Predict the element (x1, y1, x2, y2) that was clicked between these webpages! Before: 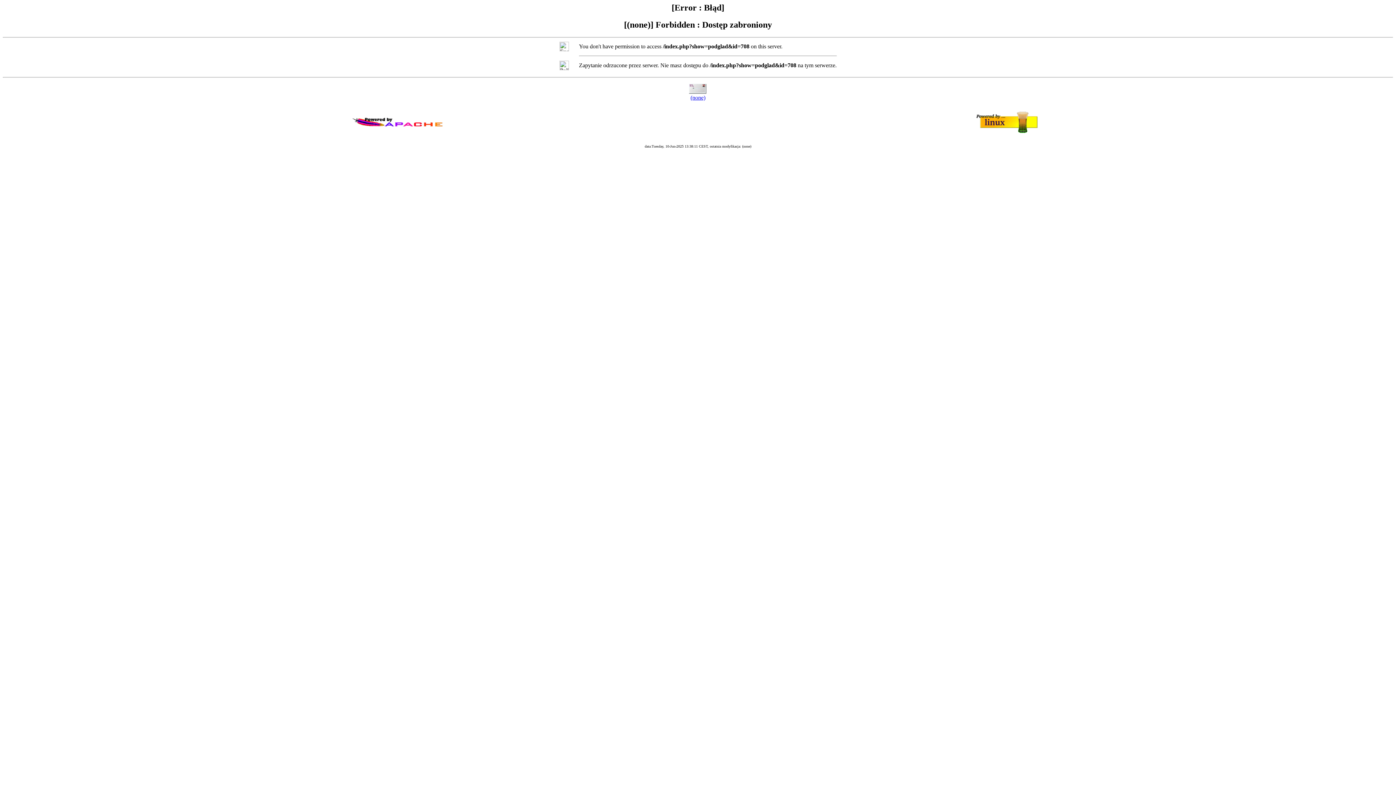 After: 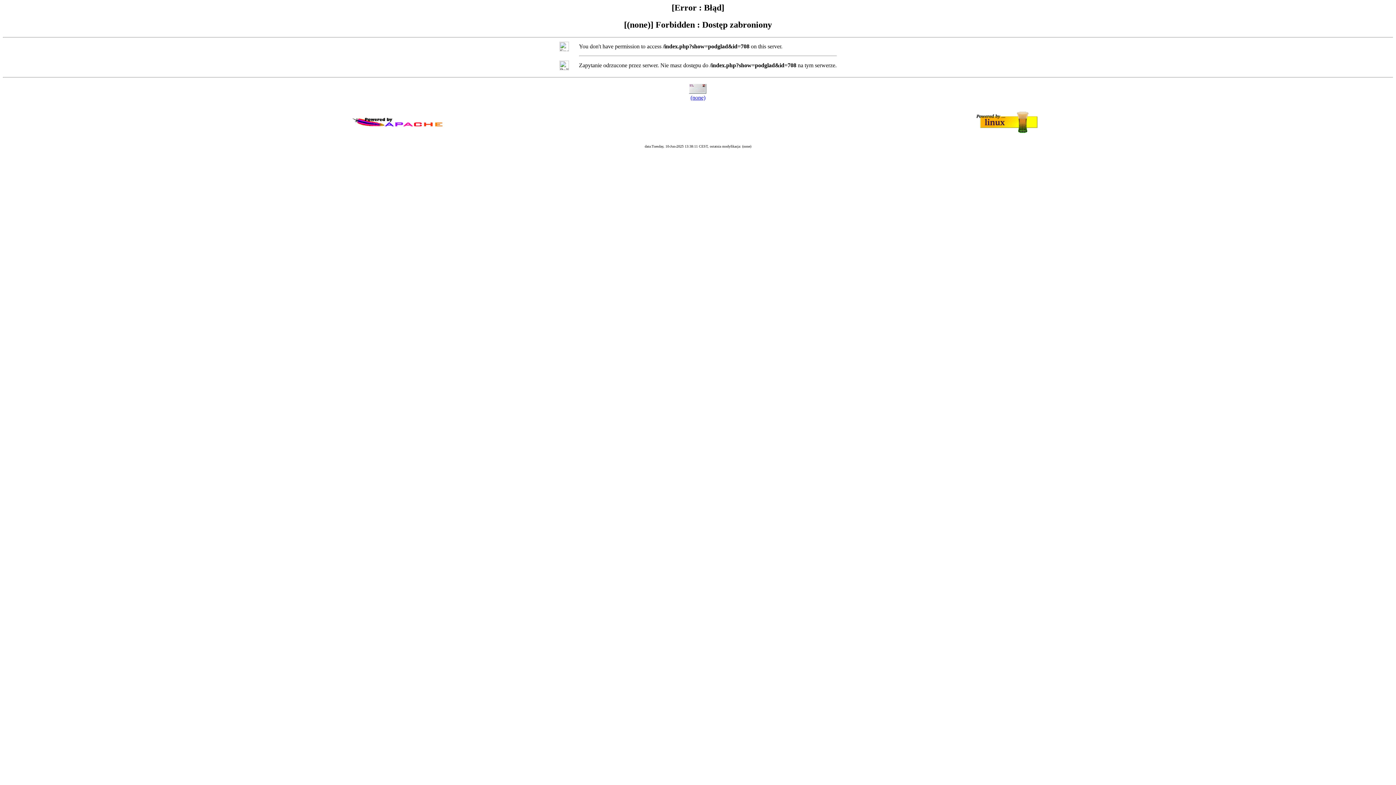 Action: label: (none) bbox: (690, 94, 705, 100)